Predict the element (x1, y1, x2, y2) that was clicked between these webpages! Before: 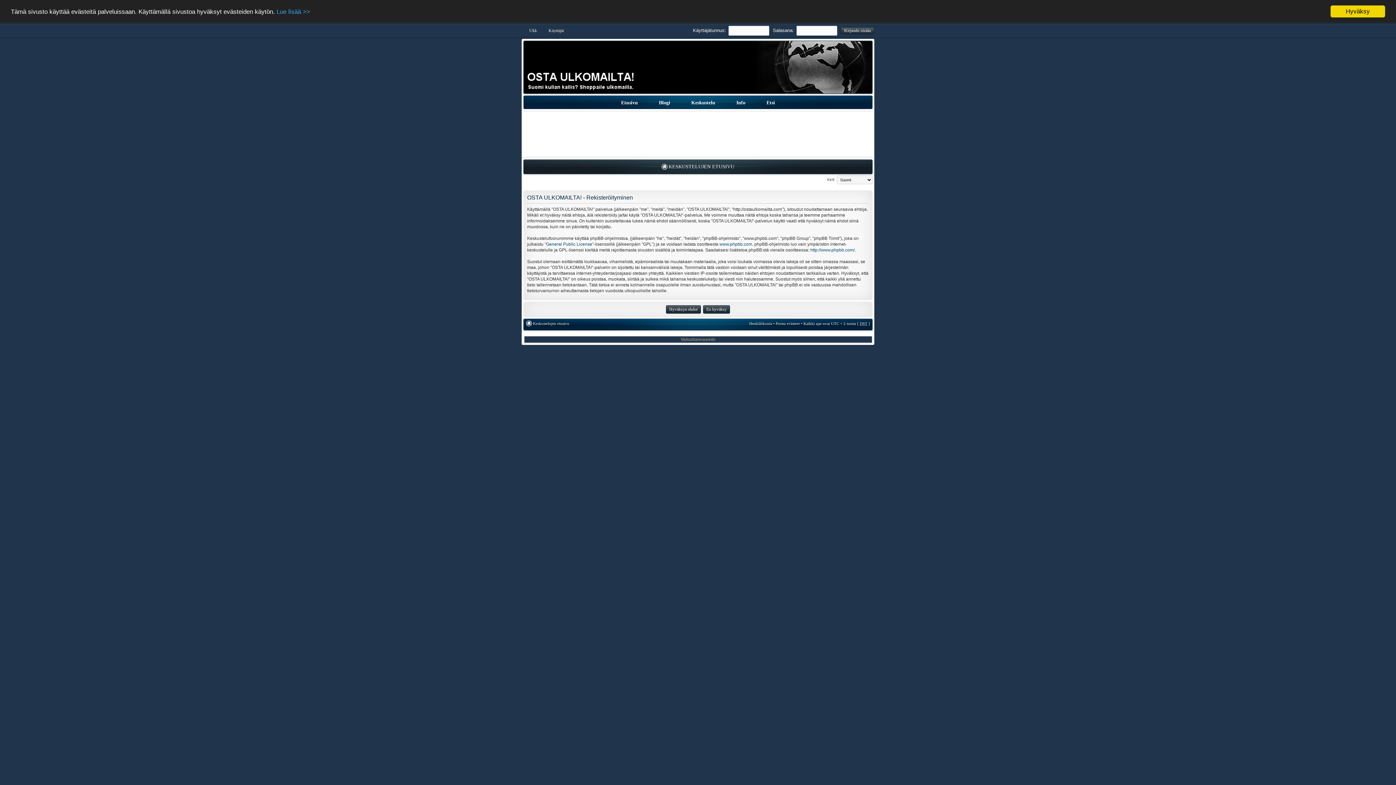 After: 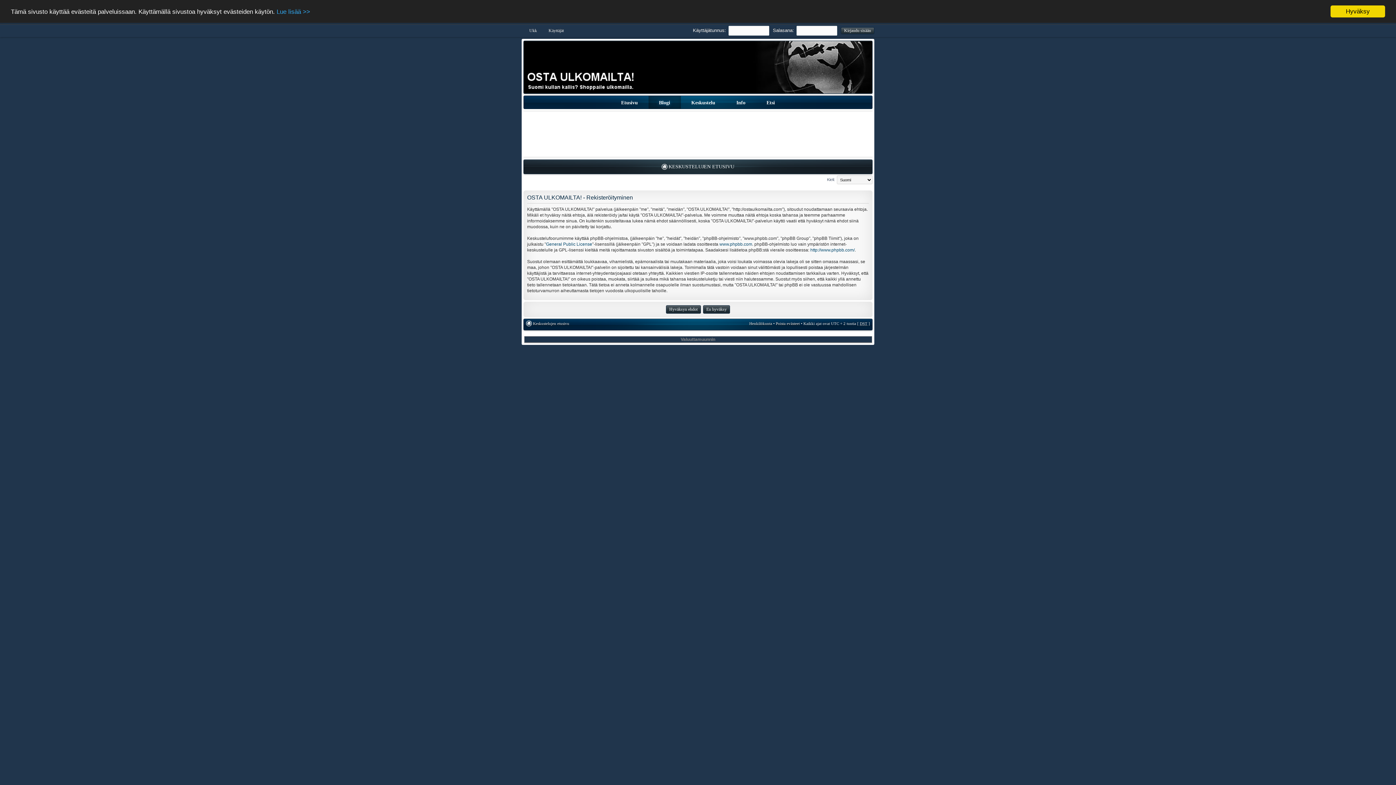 Action: bbox: (648, 96, 680, 108) label: Blogi